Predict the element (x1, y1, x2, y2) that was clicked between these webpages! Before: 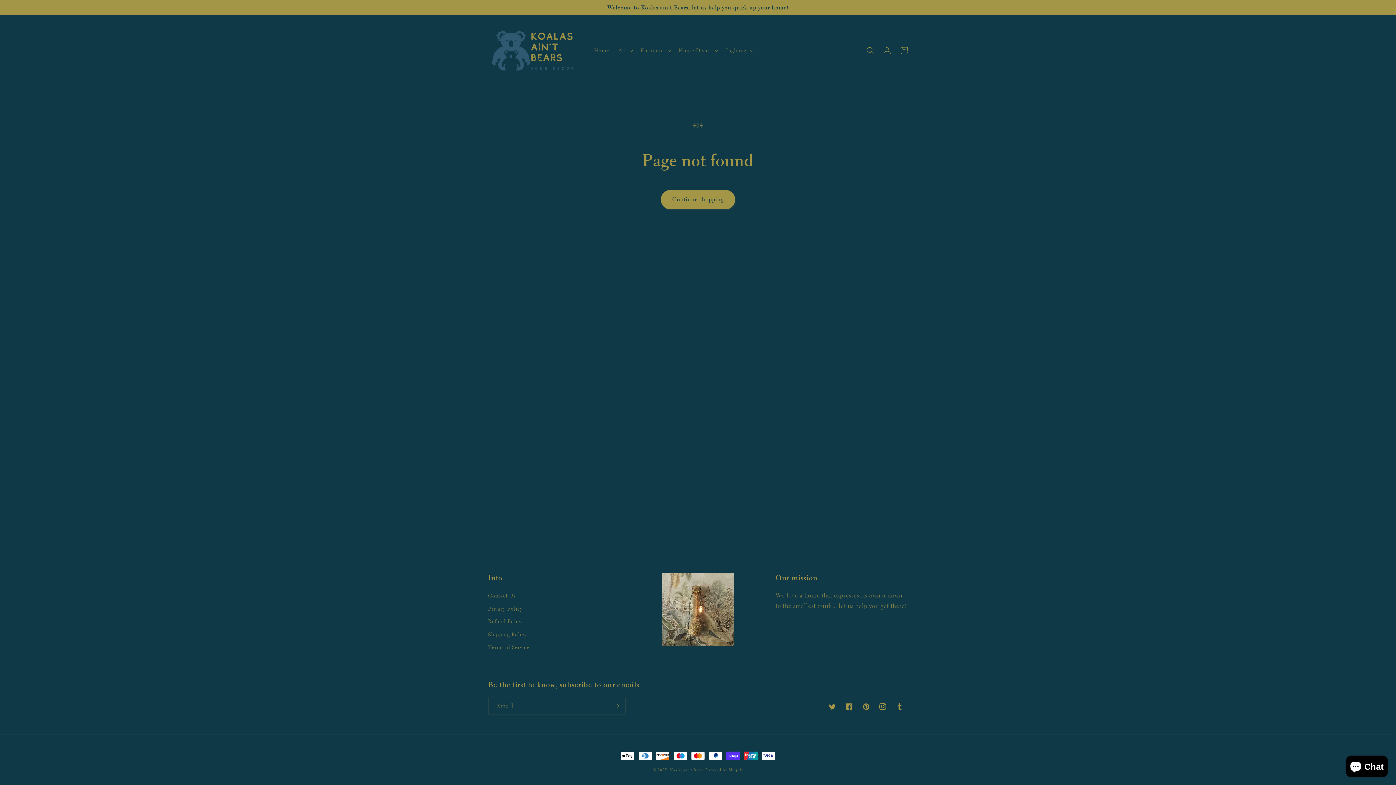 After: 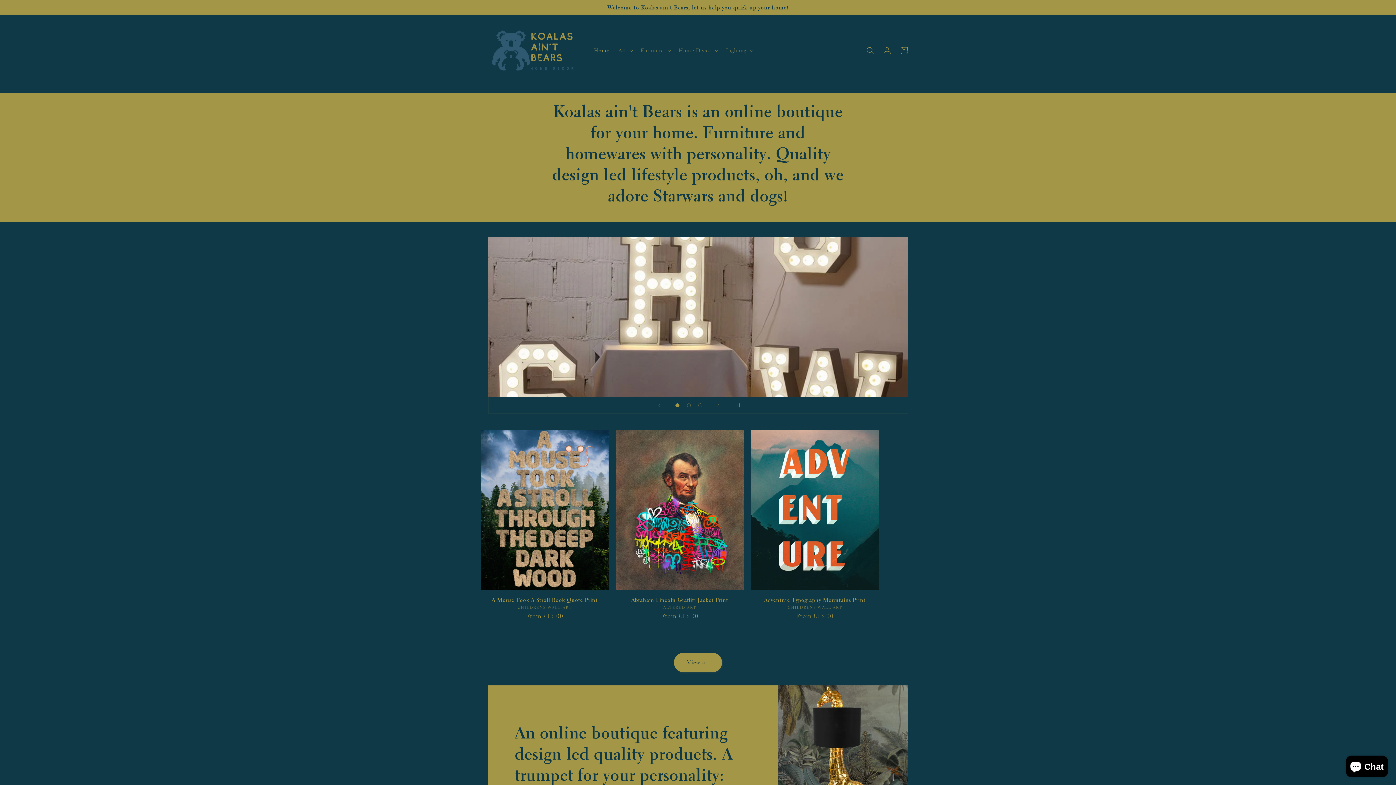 Action: bbox: (670, 767, 704, 773) label: Koalas ain't Bears